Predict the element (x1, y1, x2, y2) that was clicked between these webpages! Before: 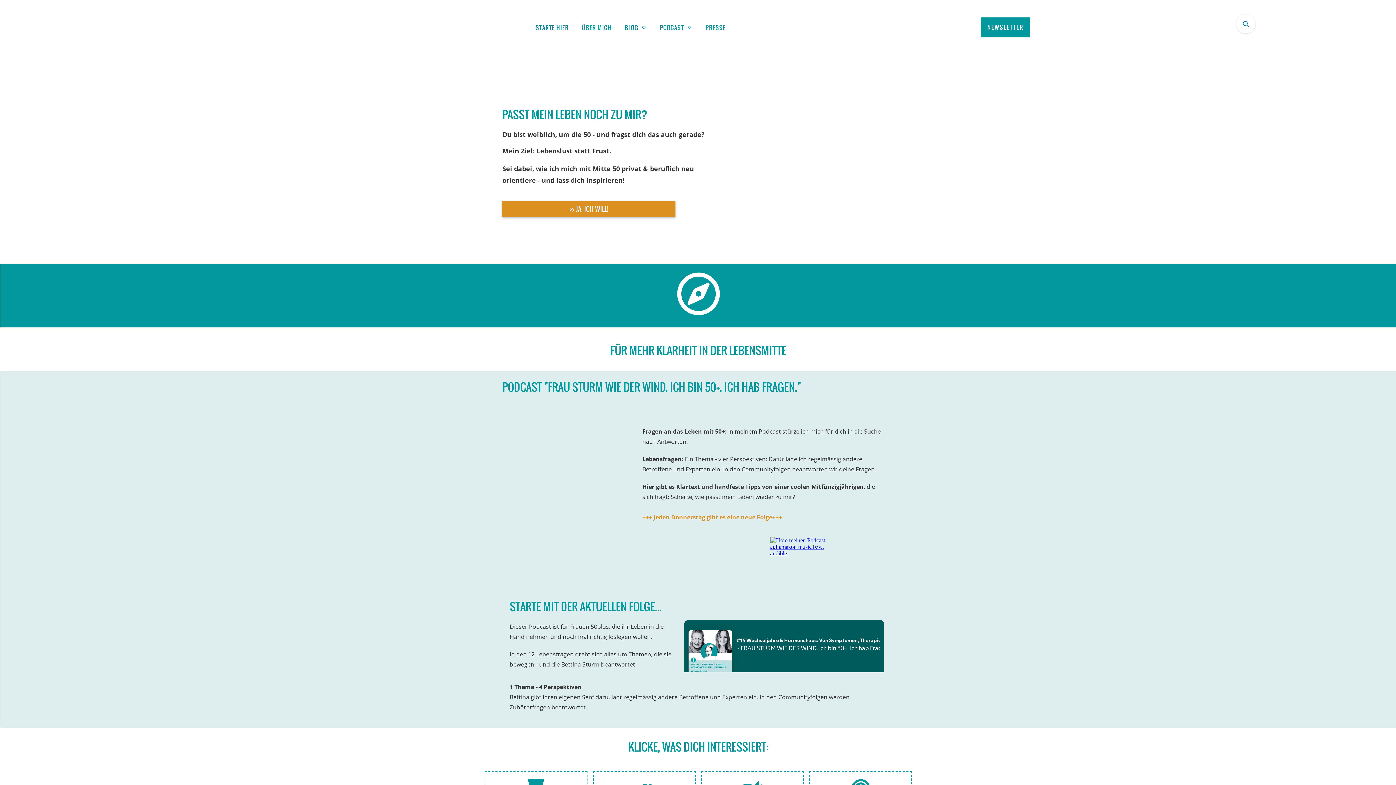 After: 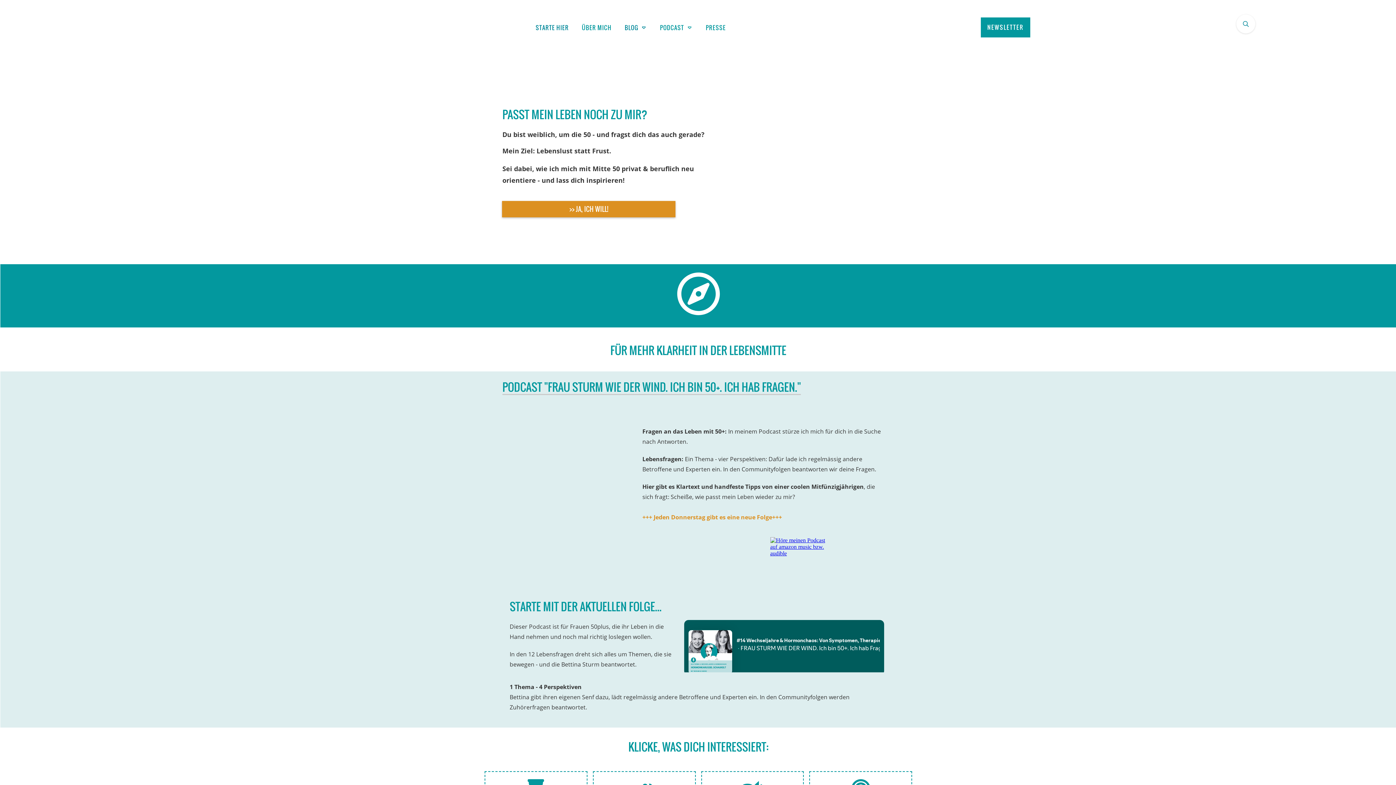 Action: bbox: (502, 378, 801, 395) label: PODCAST "FRAU STURM WIE DER WIND. ICH BIN 50+. ICH HAB FRAGEN."